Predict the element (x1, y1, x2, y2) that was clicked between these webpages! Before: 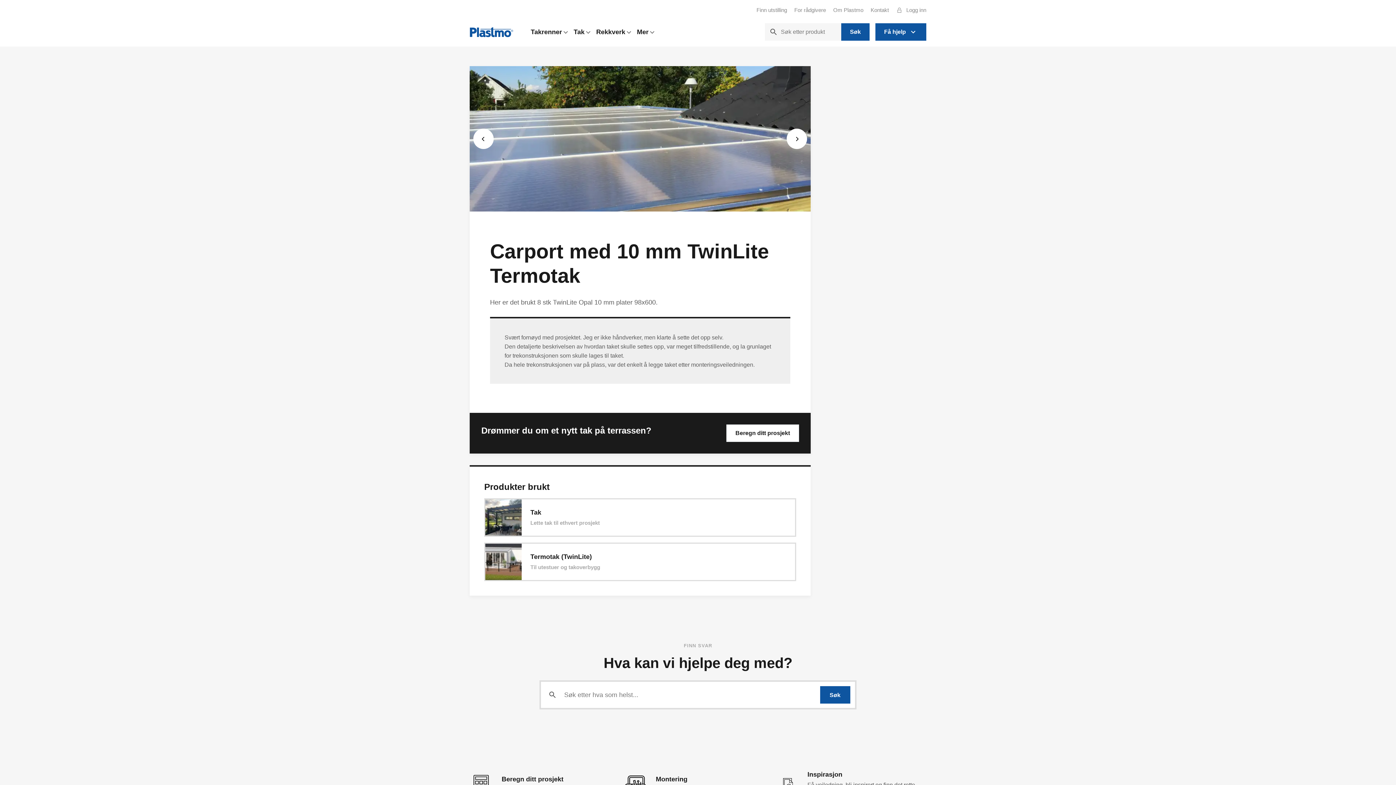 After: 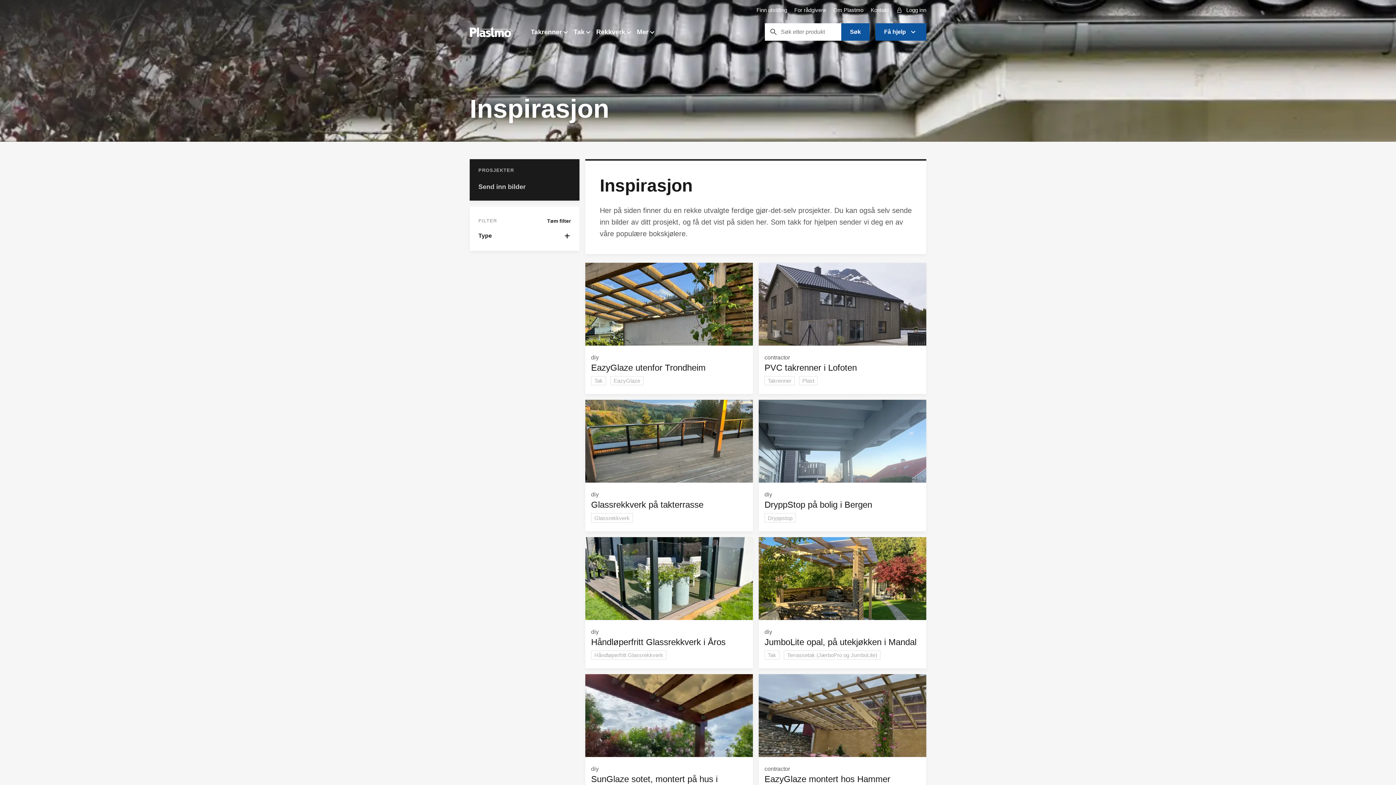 Action: label: Inspirasjon

Få veiledning, bli inspirert og finn det rette produktet bbox: (778, 765, 926, 804)